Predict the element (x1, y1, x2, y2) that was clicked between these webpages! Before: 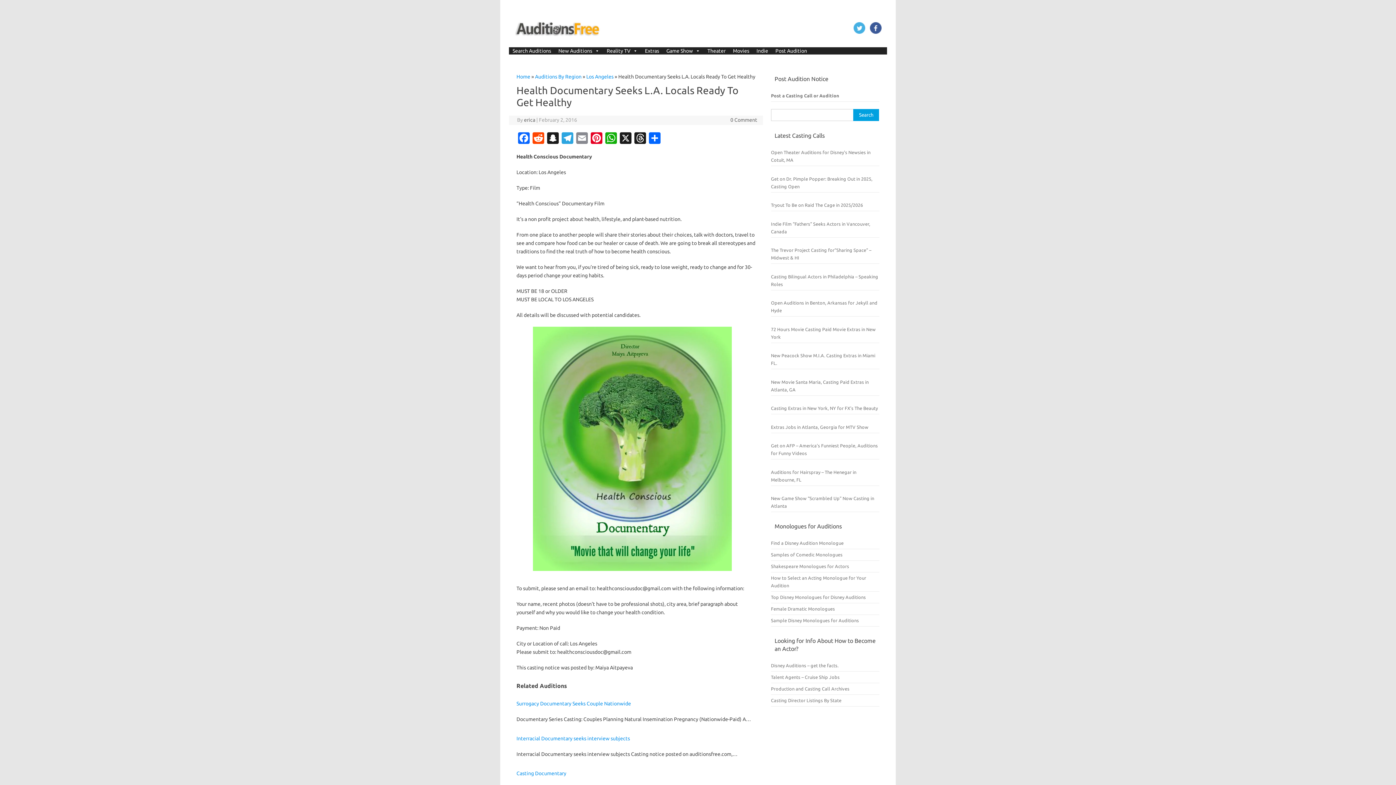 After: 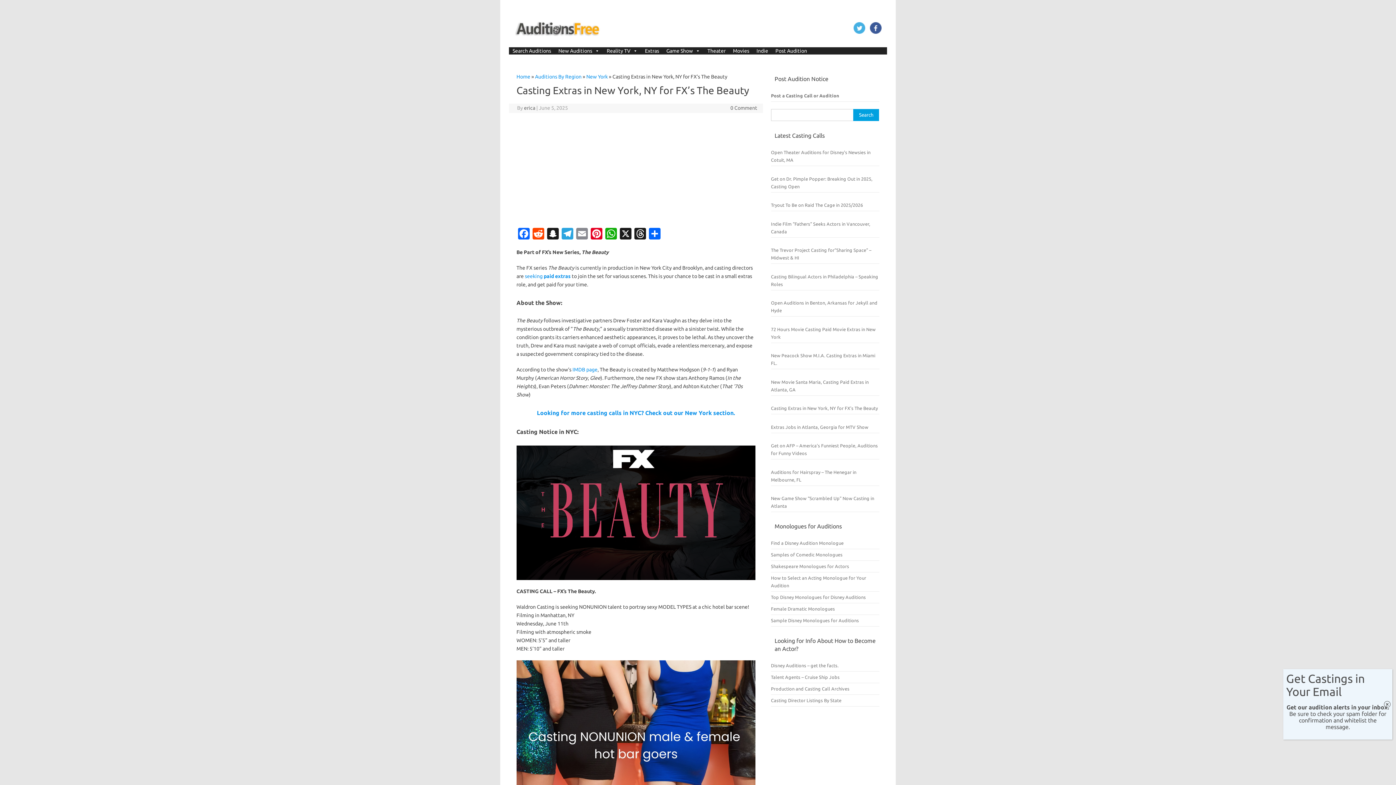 Action: label: Casting Extras in New York, NY for FX’s The Beauty bbox: (771, 405, 878, 410)